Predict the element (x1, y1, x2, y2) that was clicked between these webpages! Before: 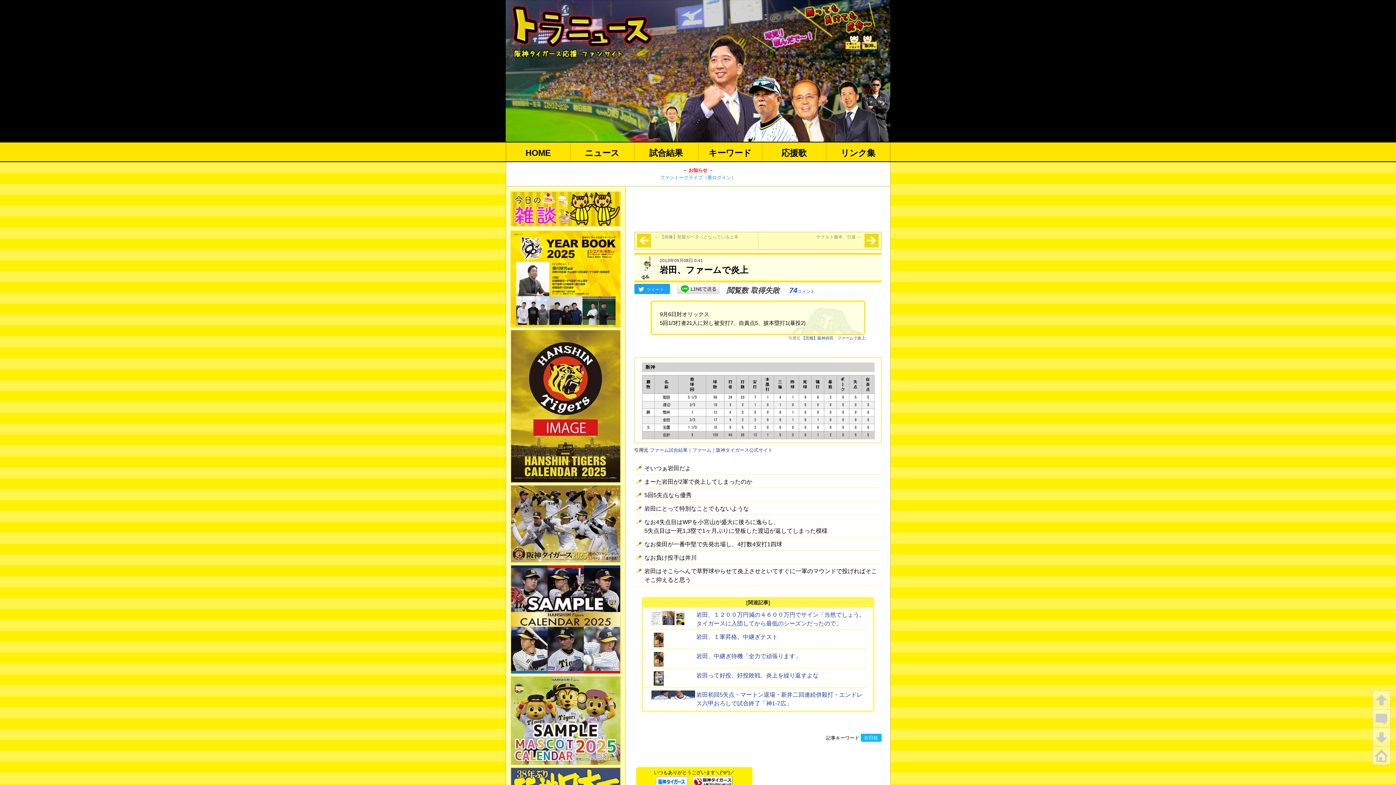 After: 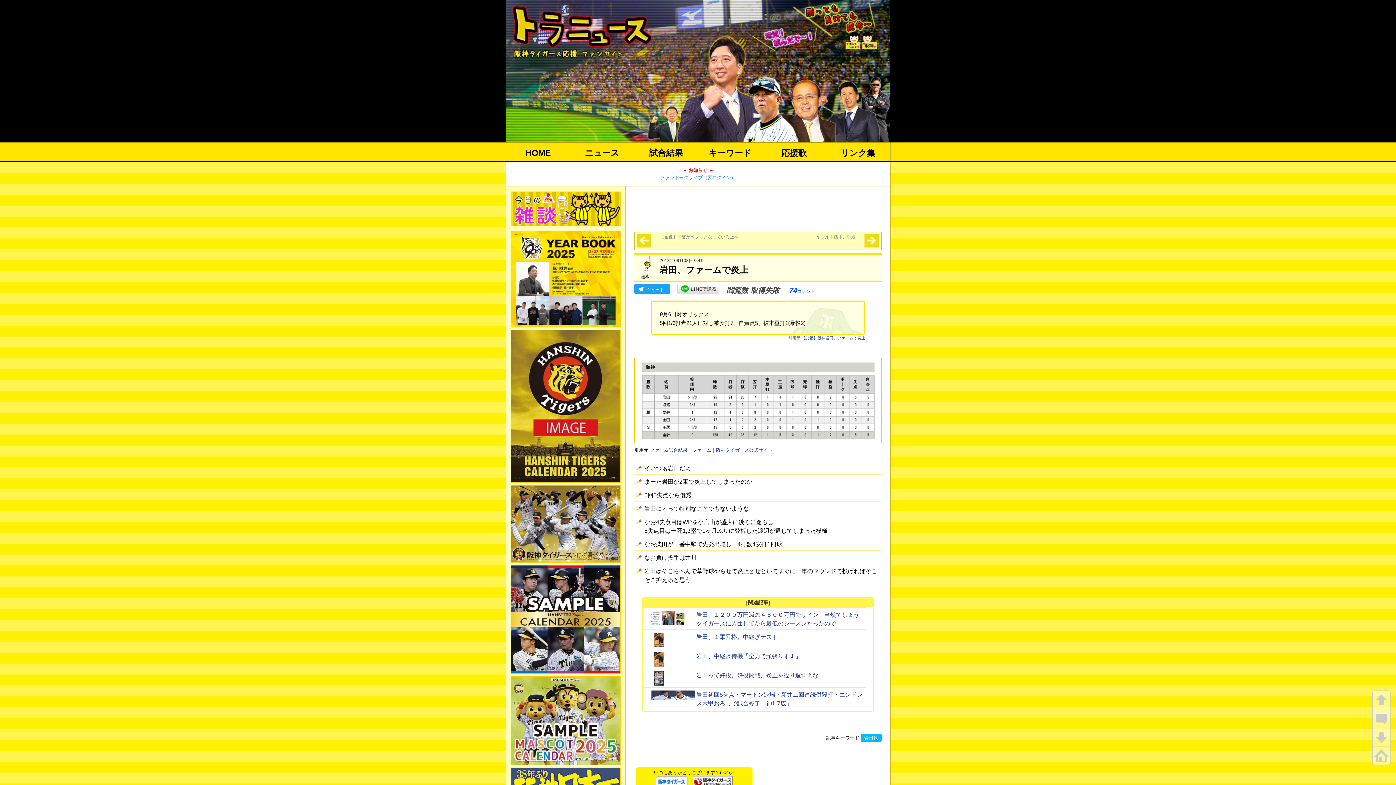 Action: bbox: (511, 331, 620, 336)